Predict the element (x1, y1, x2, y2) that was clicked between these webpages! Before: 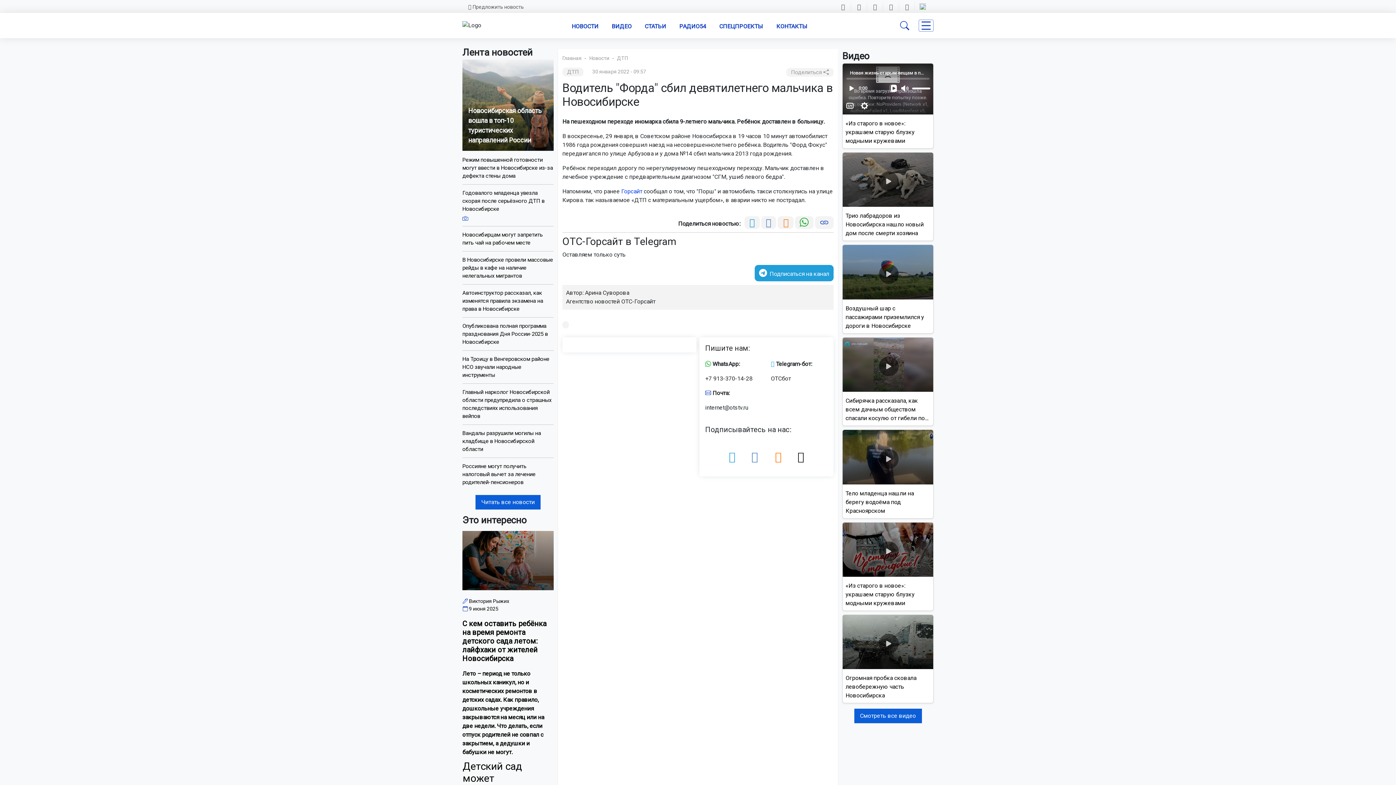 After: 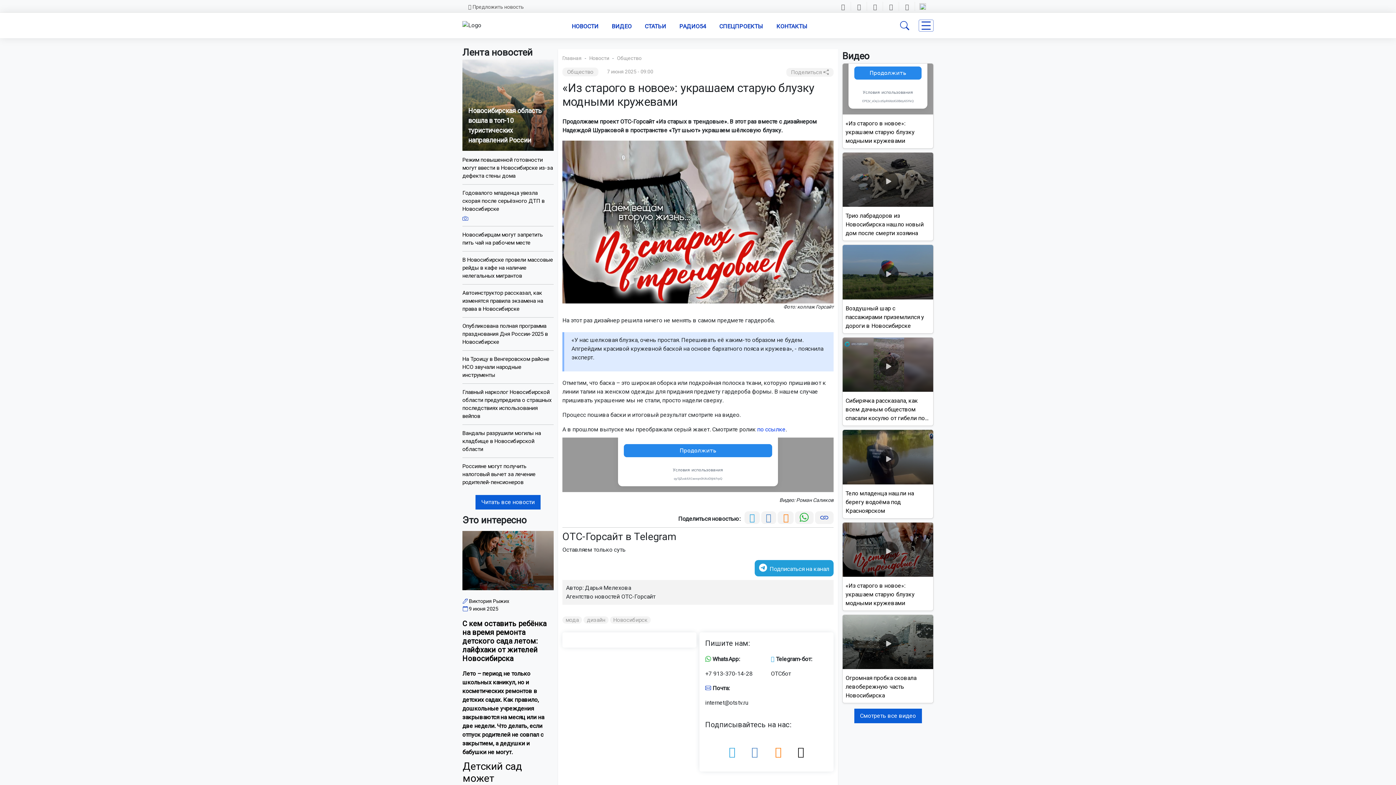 Action: bbox: (842, 522, 933, 577)